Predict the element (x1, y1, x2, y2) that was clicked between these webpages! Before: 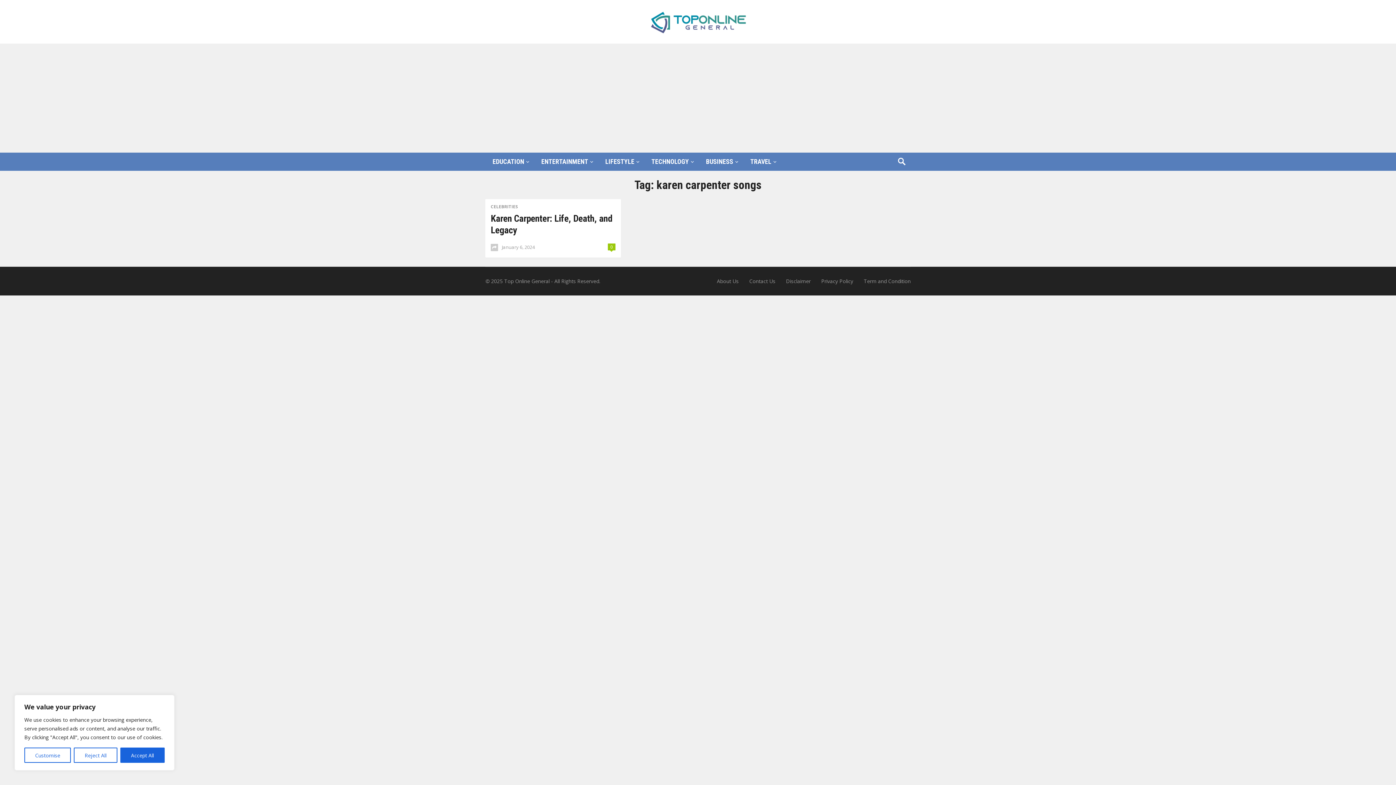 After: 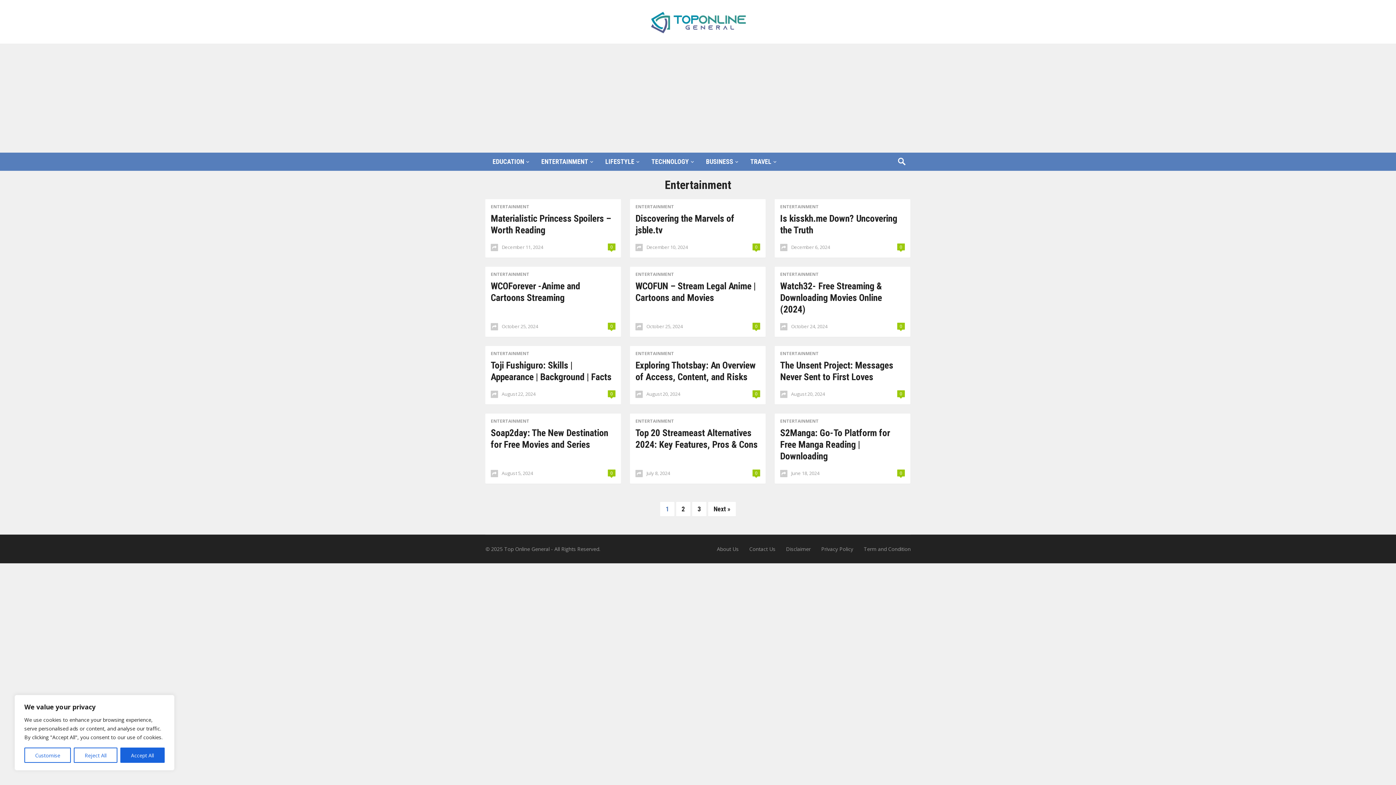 Action: label: ENTERTAINMENT bbox: (534, 152, 598, 170)